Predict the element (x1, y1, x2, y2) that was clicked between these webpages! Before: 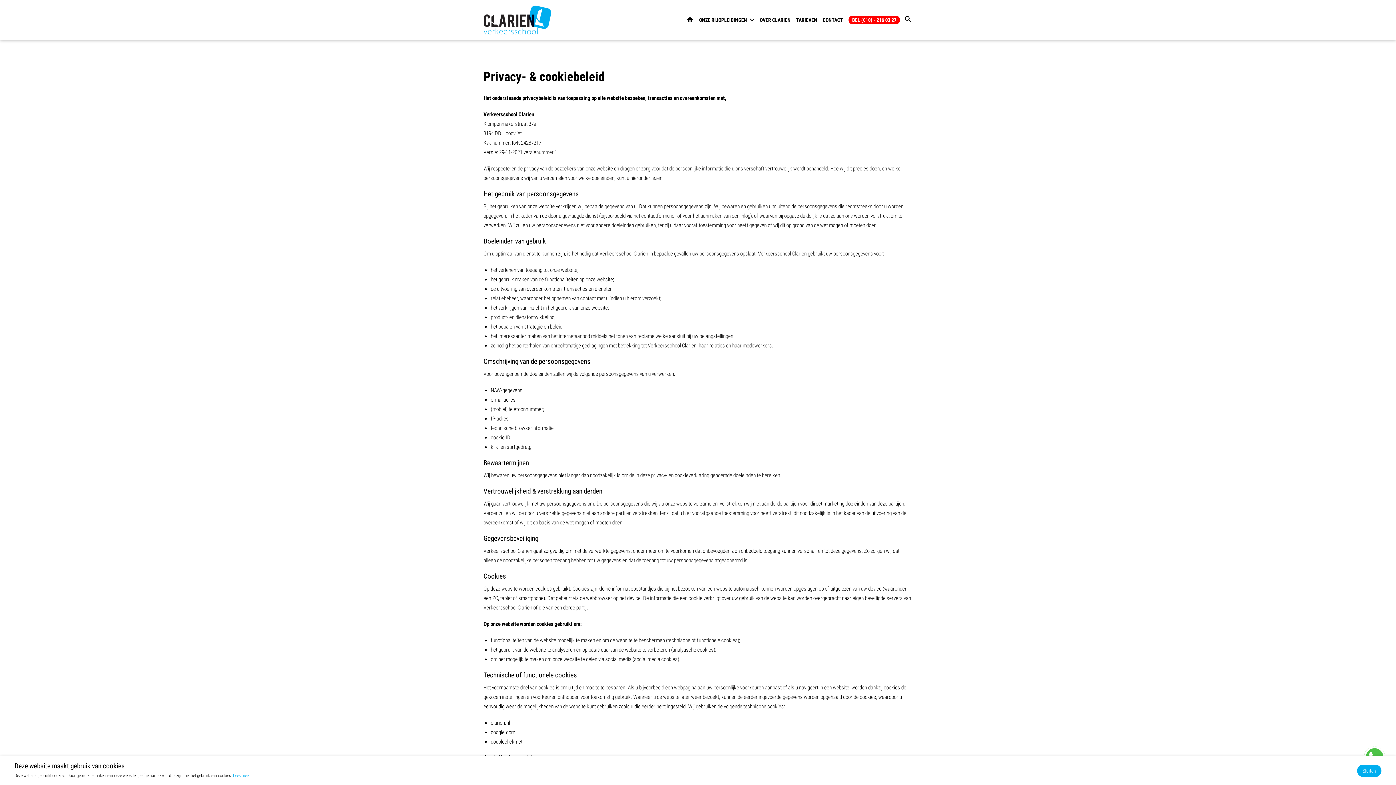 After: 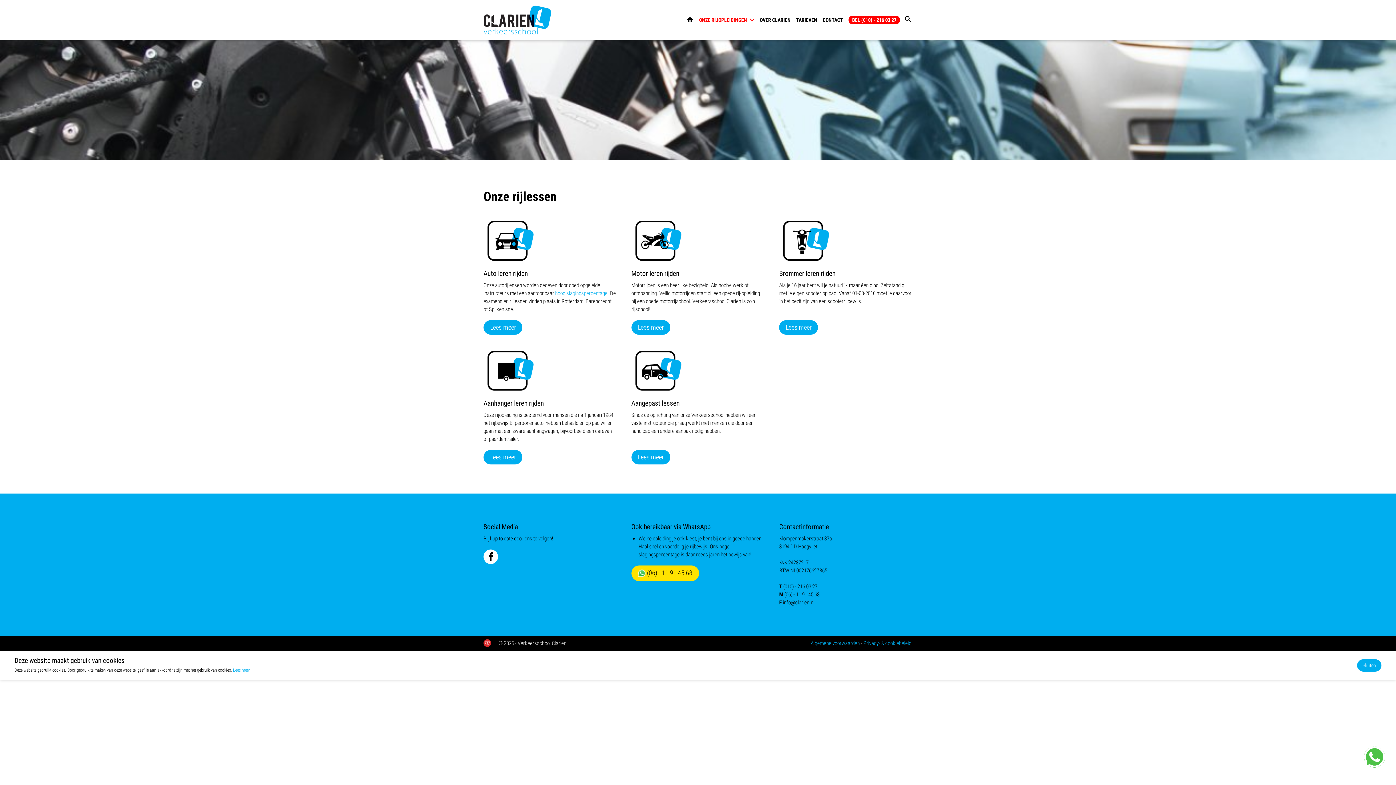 Action: bbox: (699, 13, 754, 26) label: ONZE RIJOPLEIDINGEN